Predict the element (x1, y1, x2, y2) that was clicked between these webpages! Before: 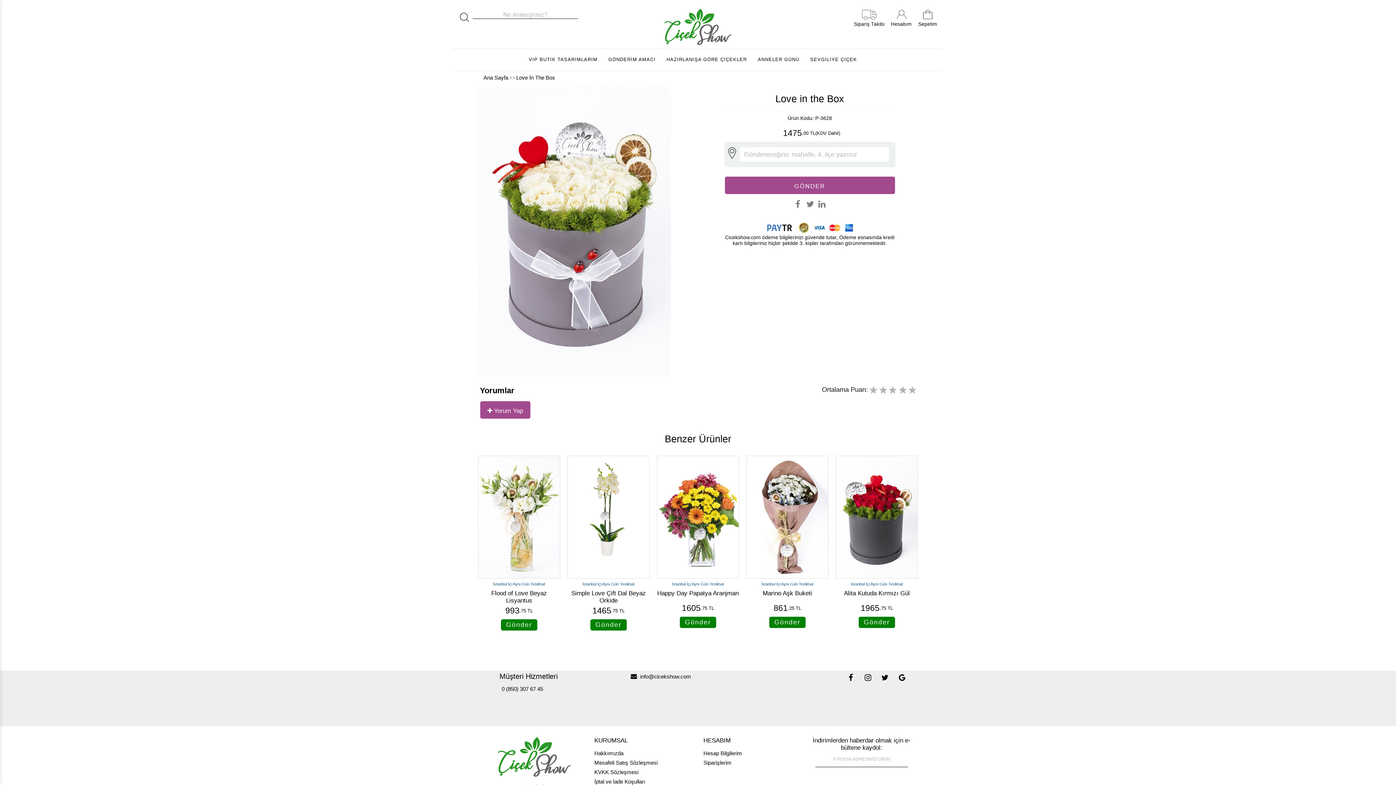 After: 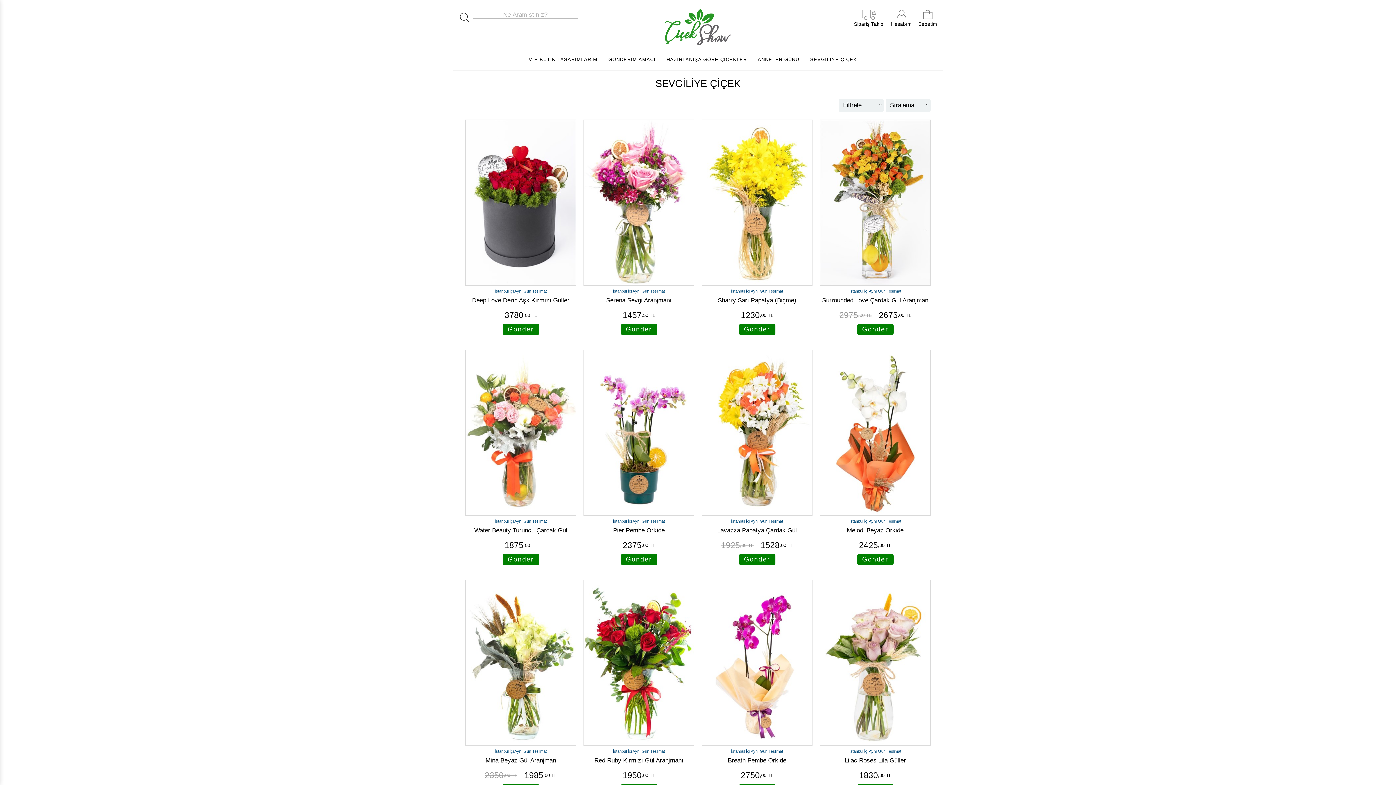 Action: bbox: (804, 49, 862, 69) label: SEVGİLİYE ÇİÇEK